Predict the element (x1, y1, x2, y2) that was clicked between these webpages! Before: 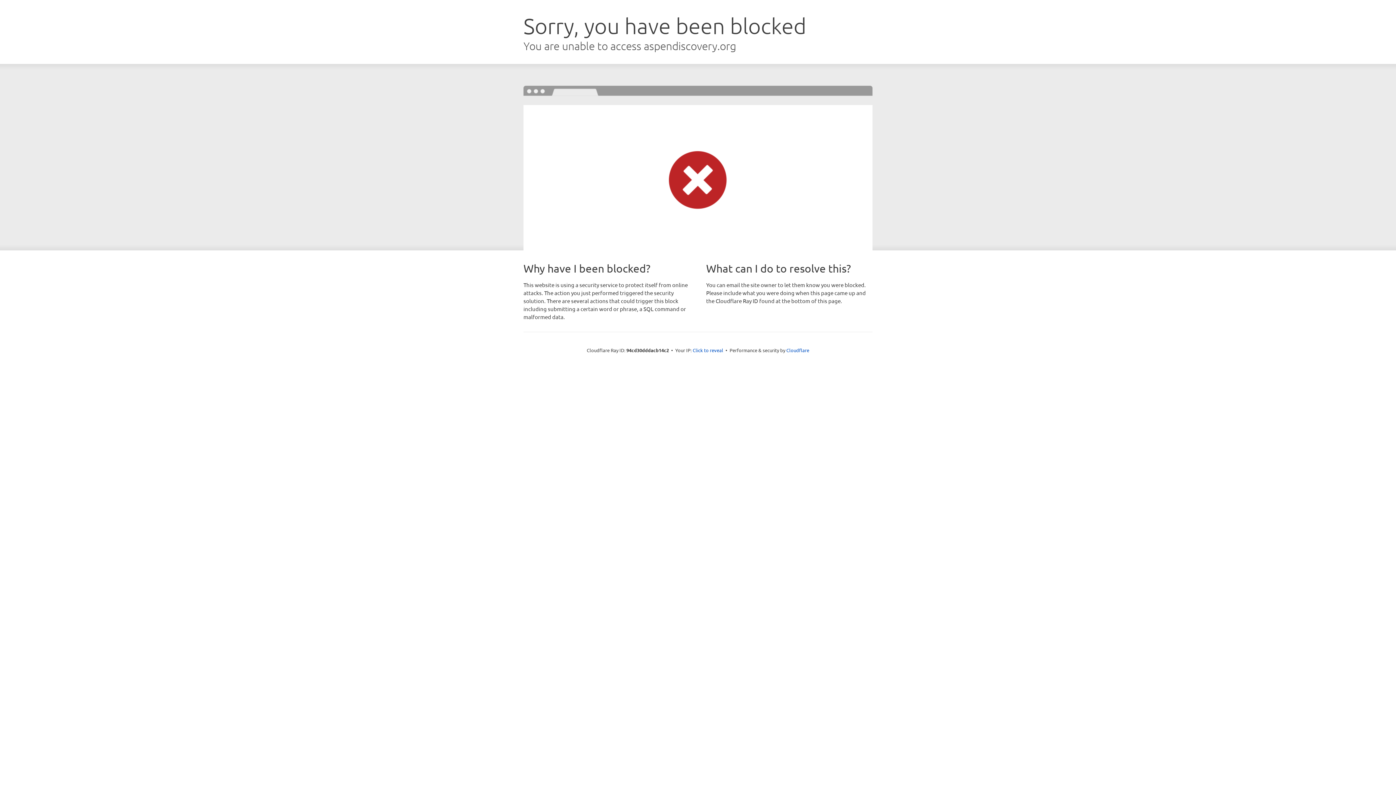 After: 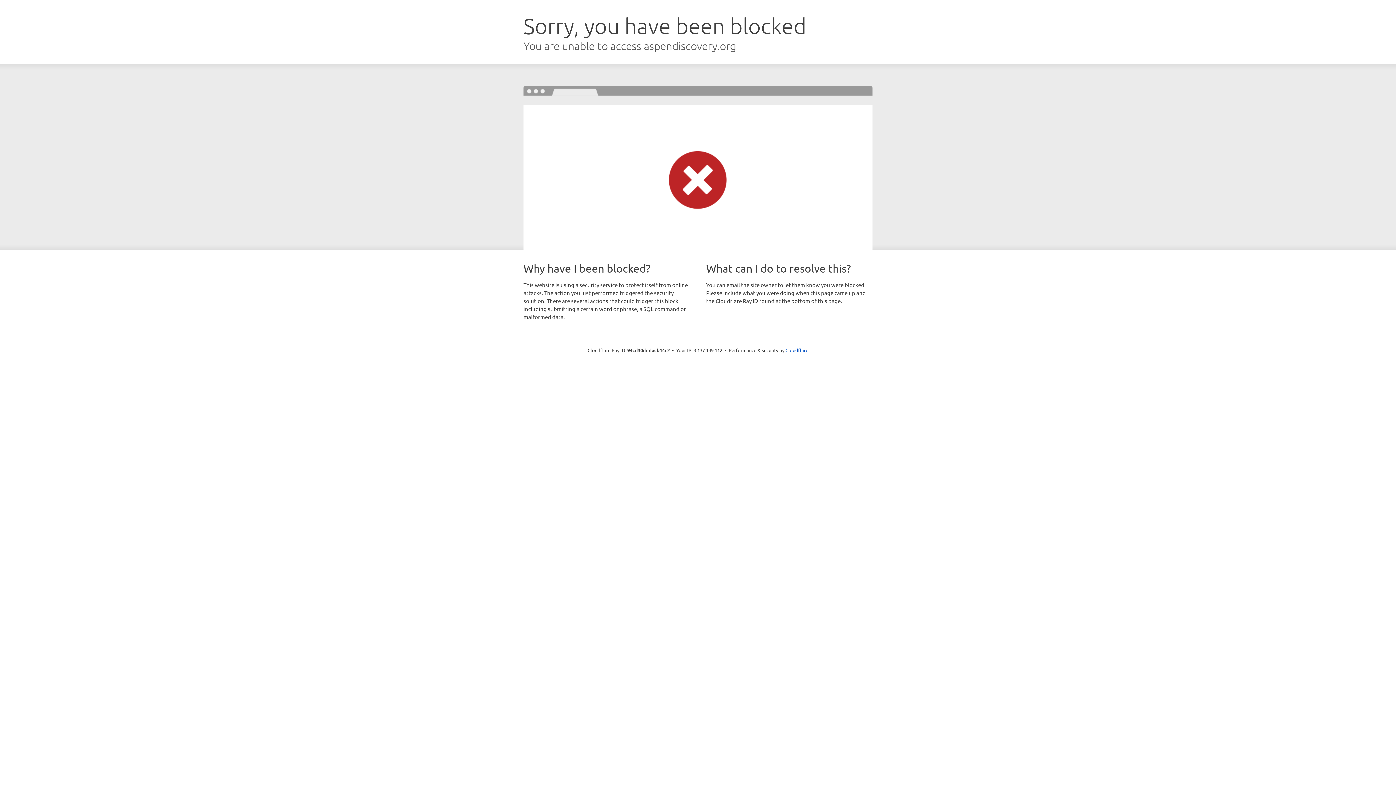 Action: bbox: (692, 346, 723, 353) label: Click to reveal